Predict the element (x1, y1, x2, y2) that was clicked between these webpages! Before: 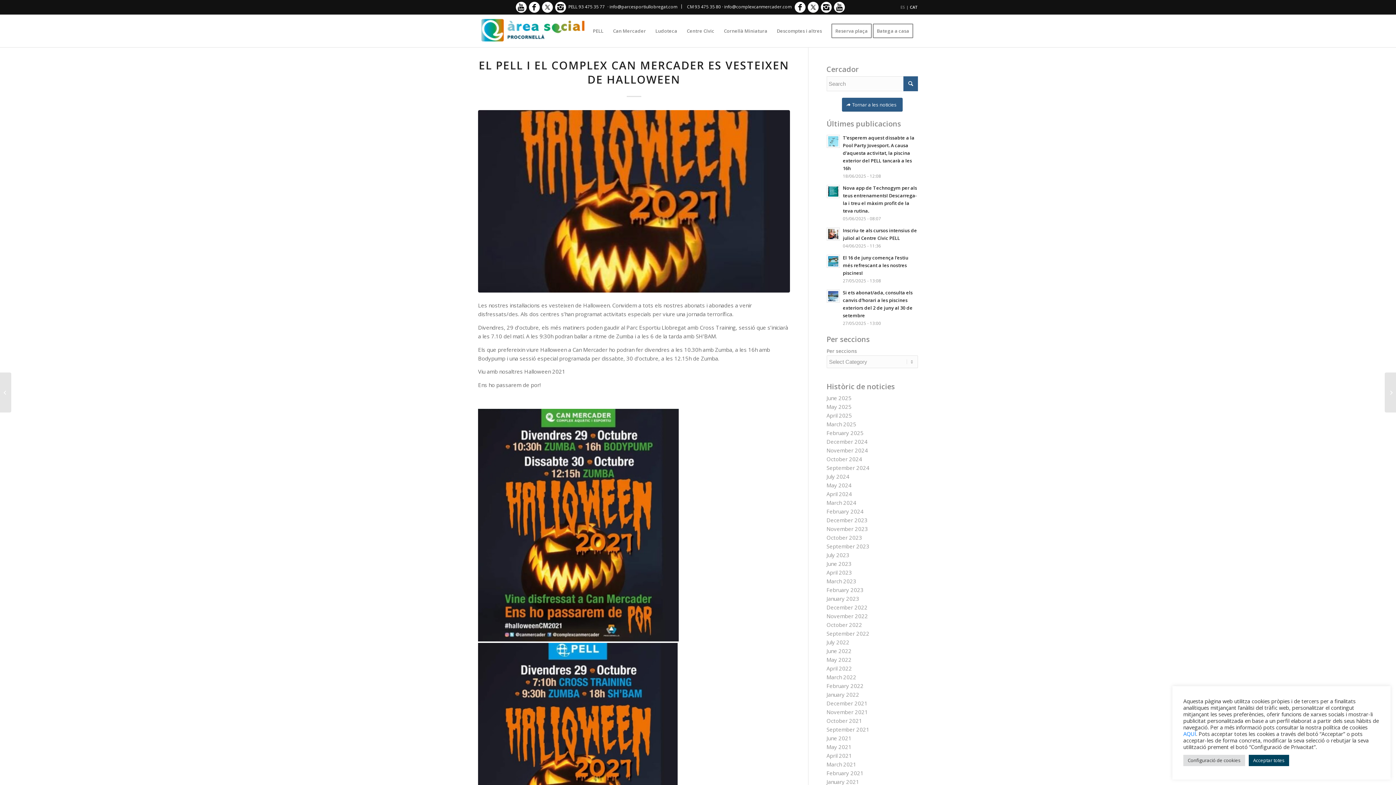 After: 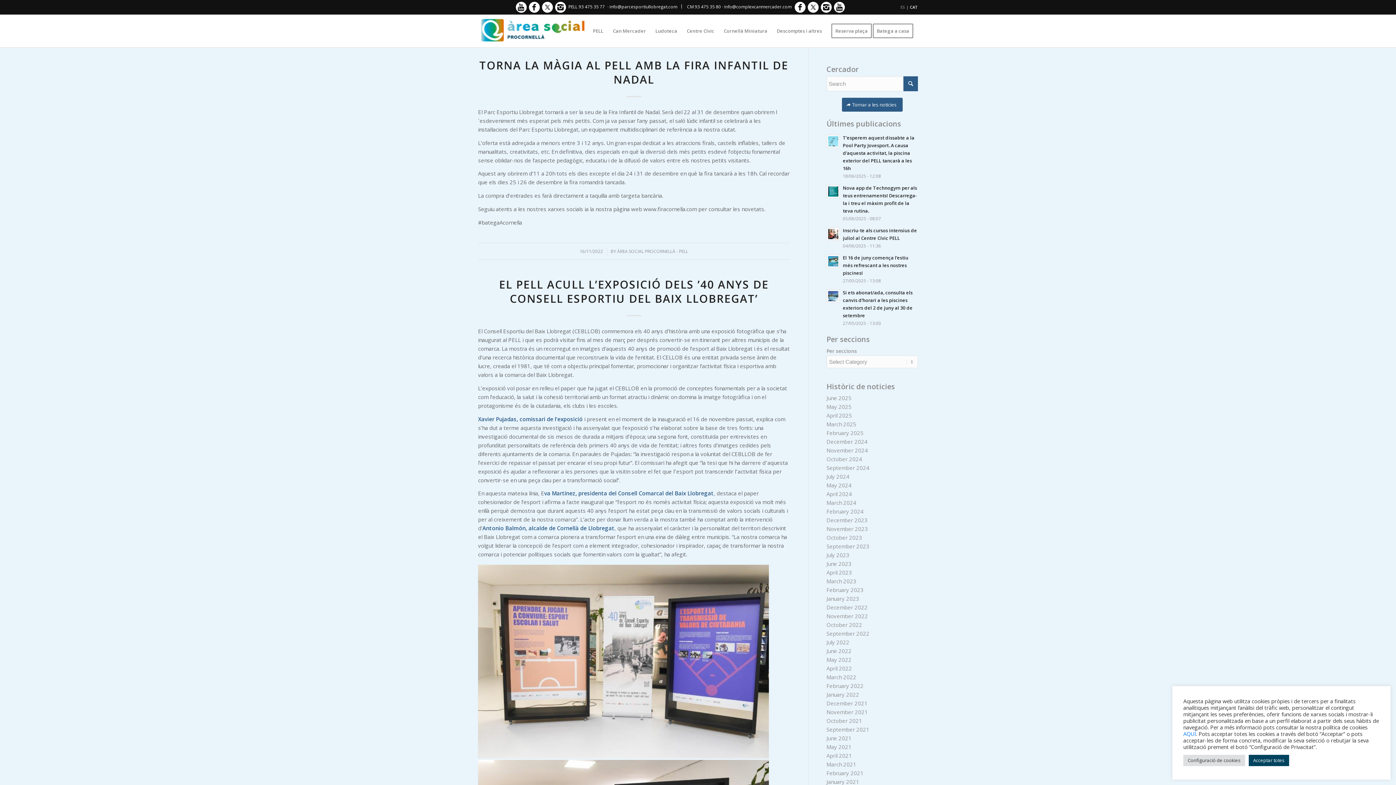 Action: label: November 2022 bbox: (826, 612, 868, 620)